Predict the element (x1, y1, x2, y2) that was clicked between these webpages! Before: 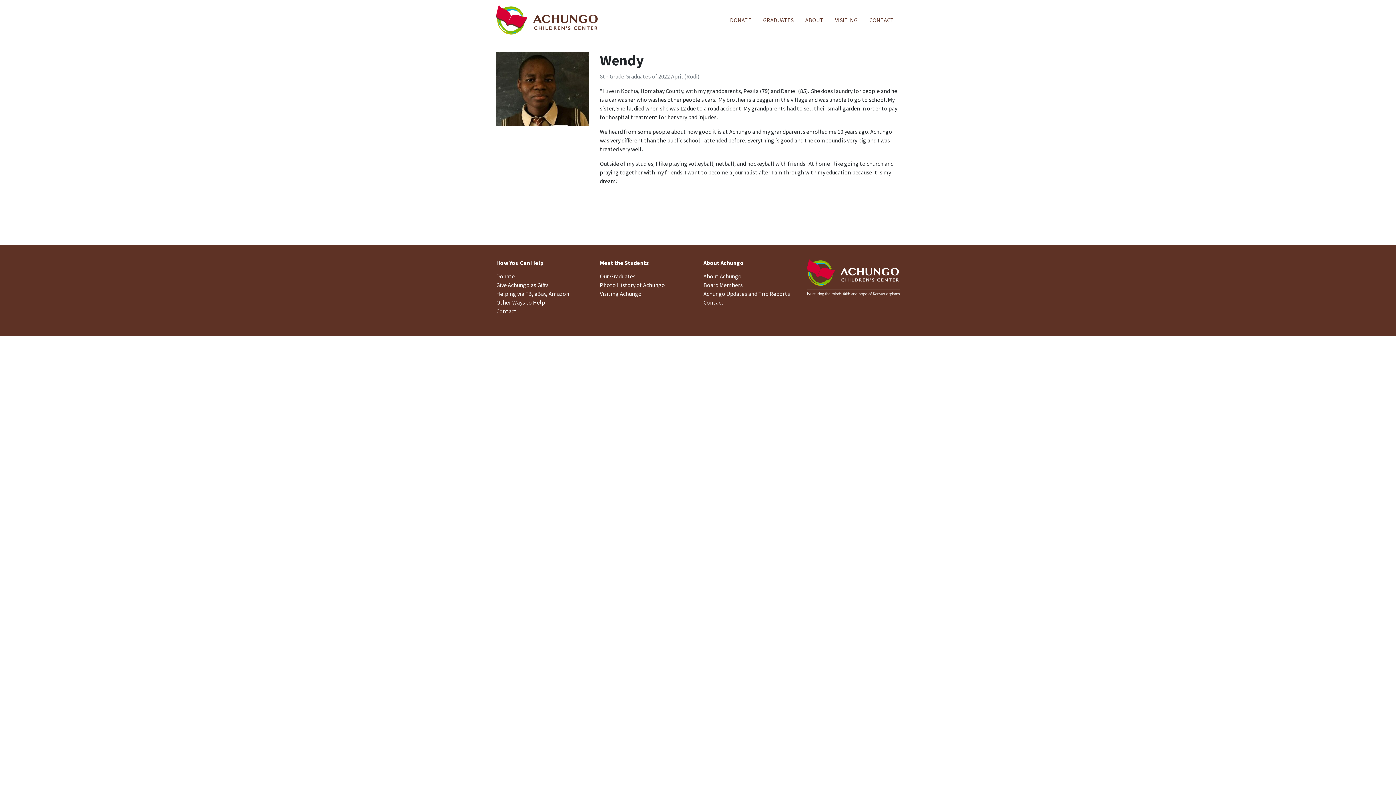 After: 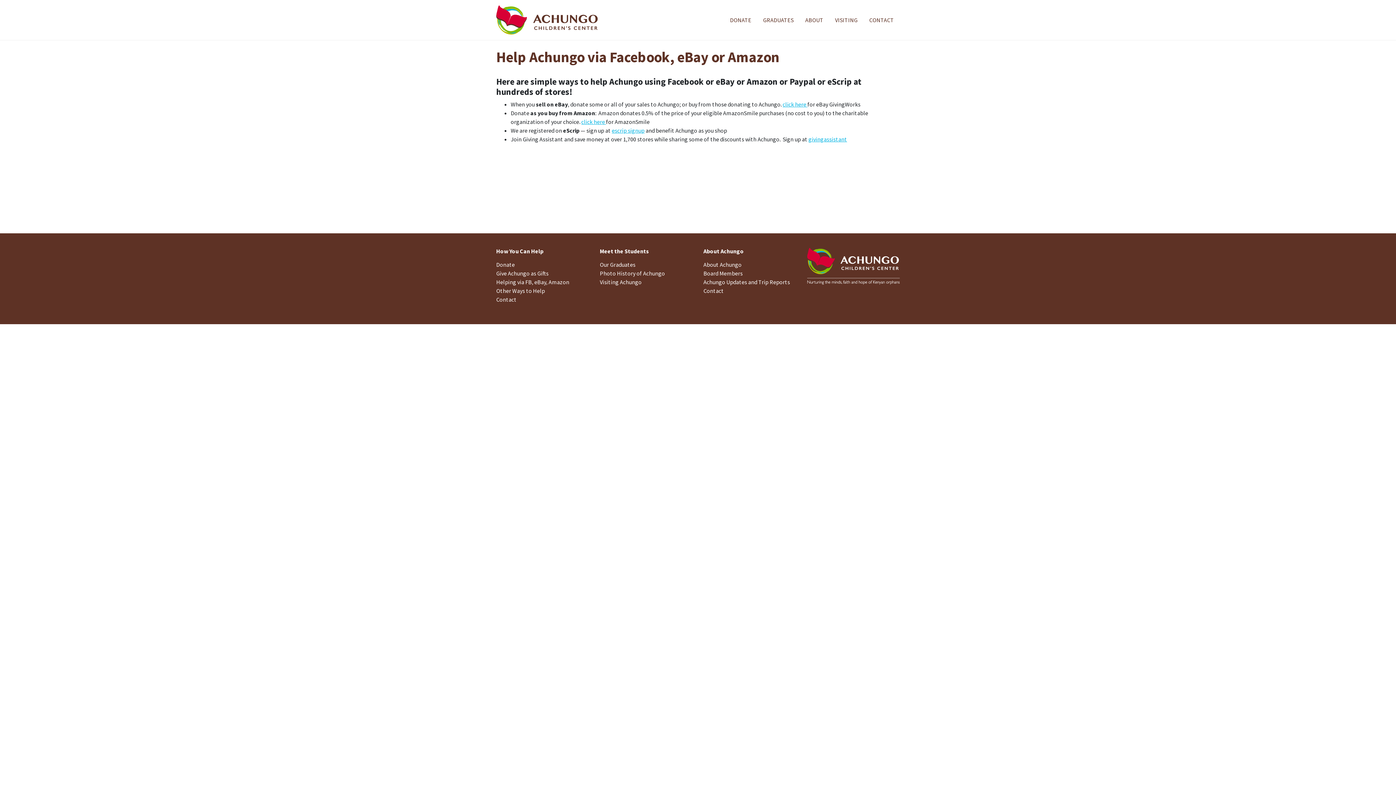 Action: bbox: (496, 290, 569, 297) label: Helping via FB, eBay, Amazon